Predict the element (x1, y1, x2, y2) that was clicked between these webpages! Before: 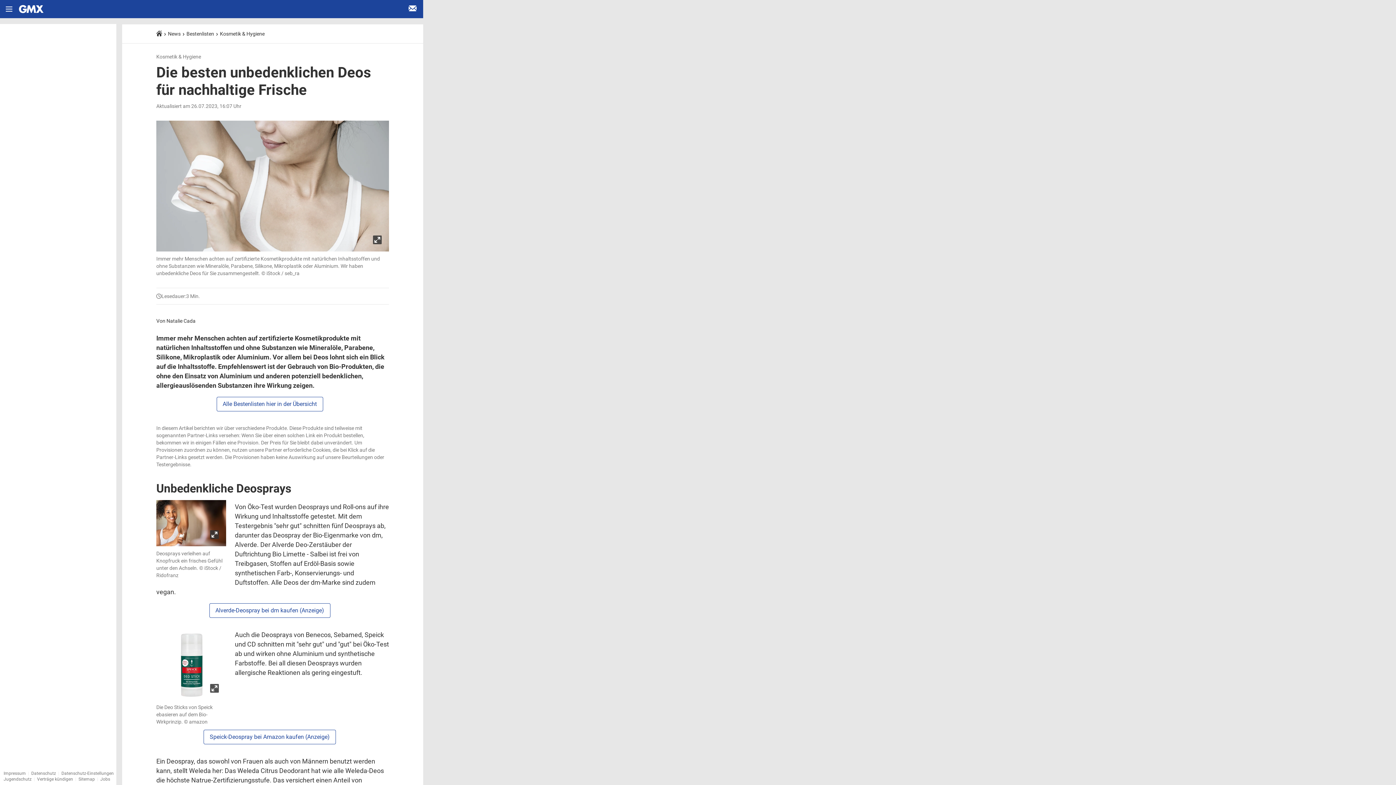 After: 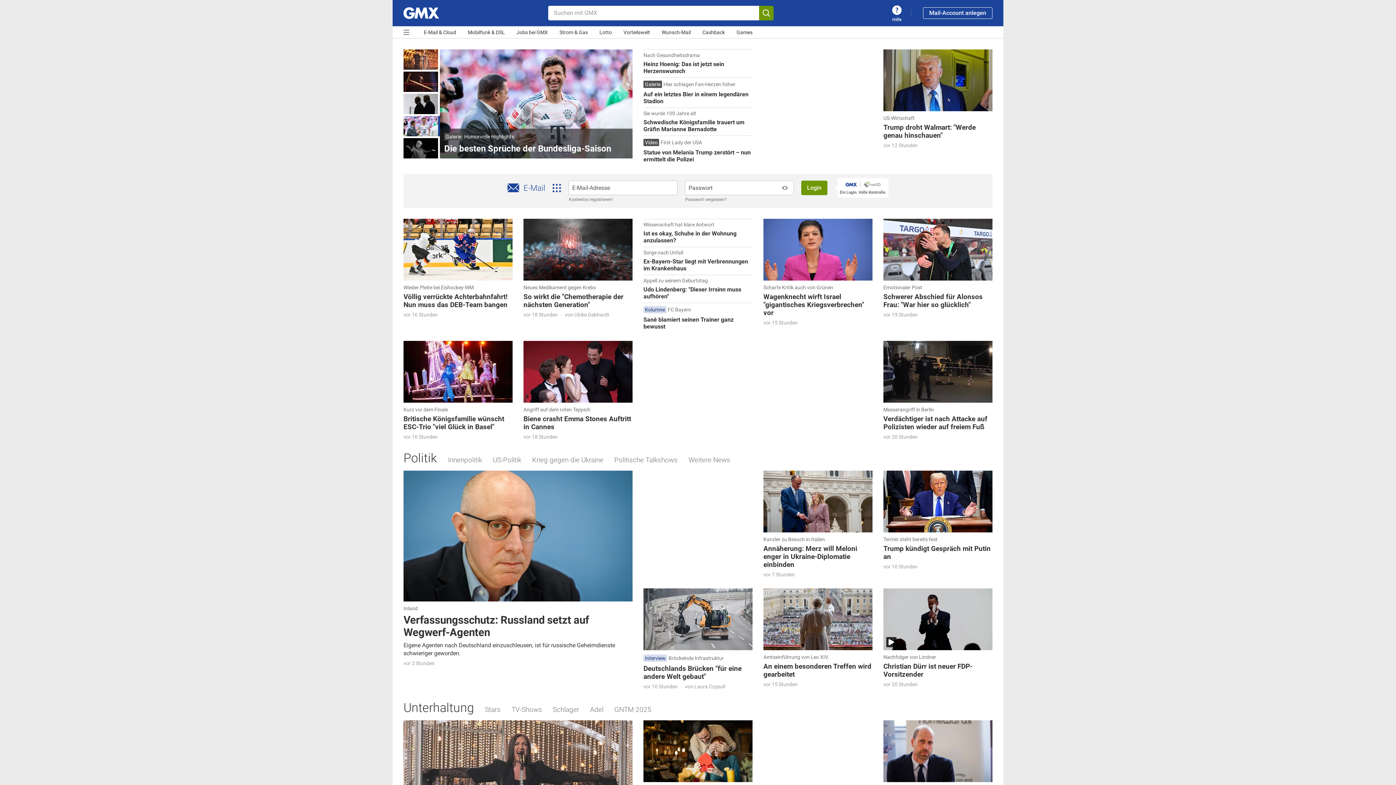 Action: bbox: (18, 0, 44, 18) label: Startseite